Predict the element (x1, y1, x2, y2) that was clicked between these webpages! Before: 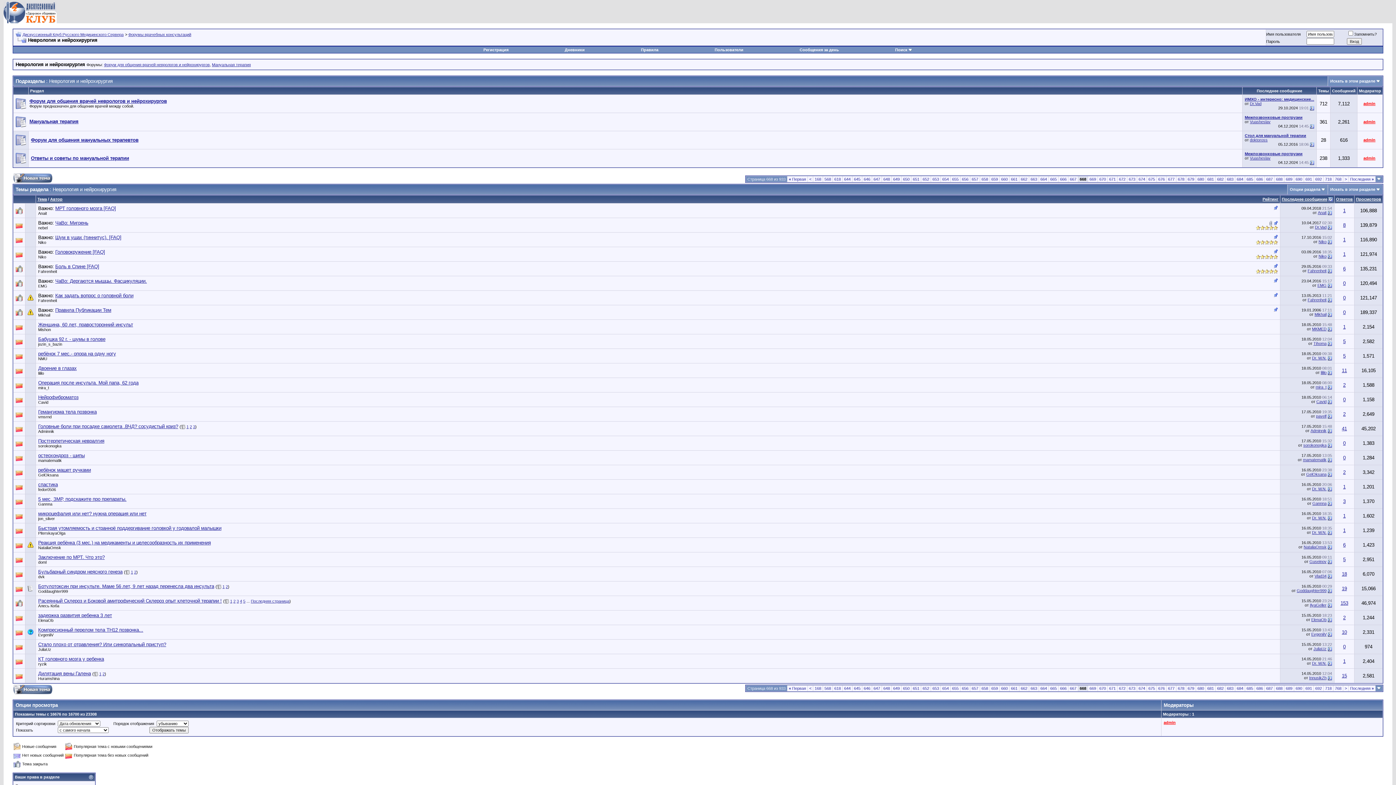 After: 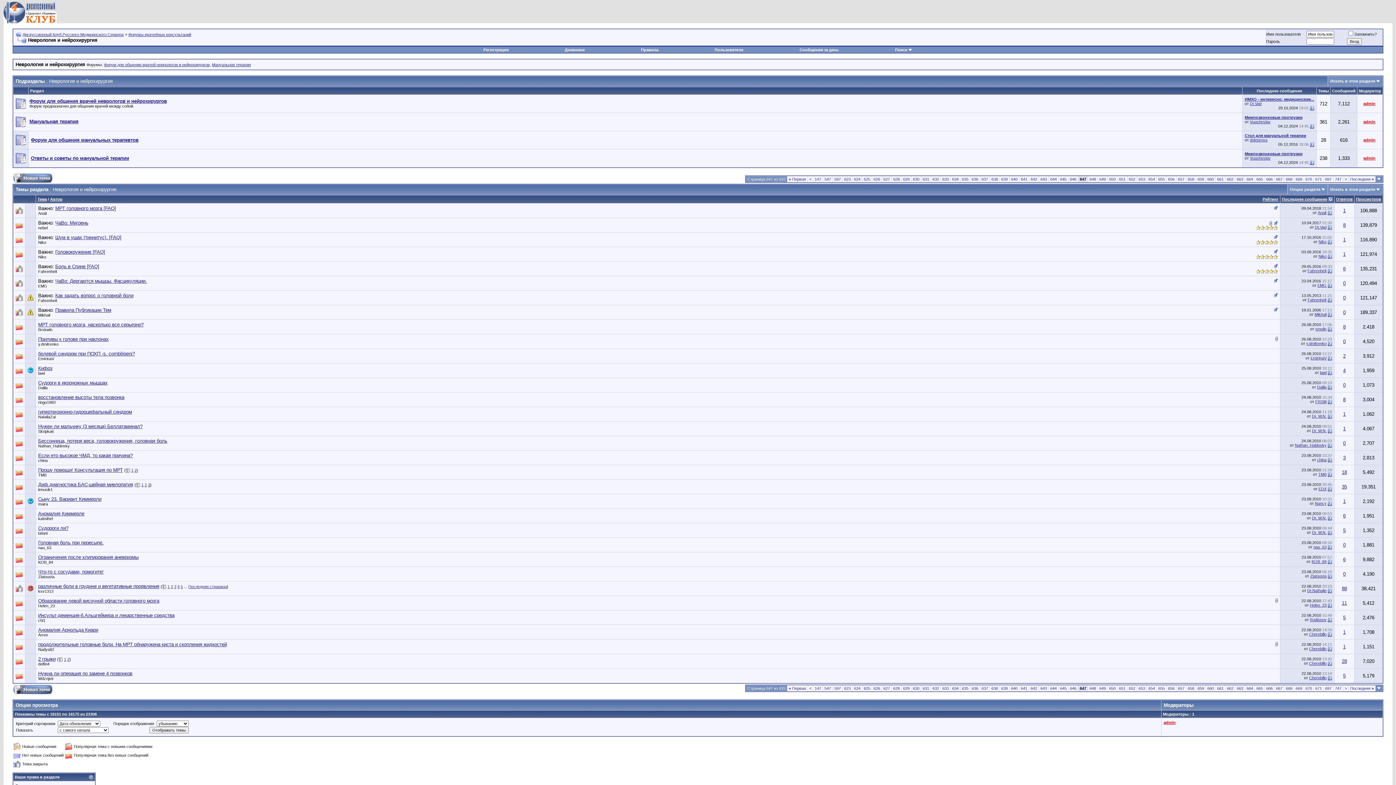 Action: label: 647 bbox: (873, 177, 880, 181)